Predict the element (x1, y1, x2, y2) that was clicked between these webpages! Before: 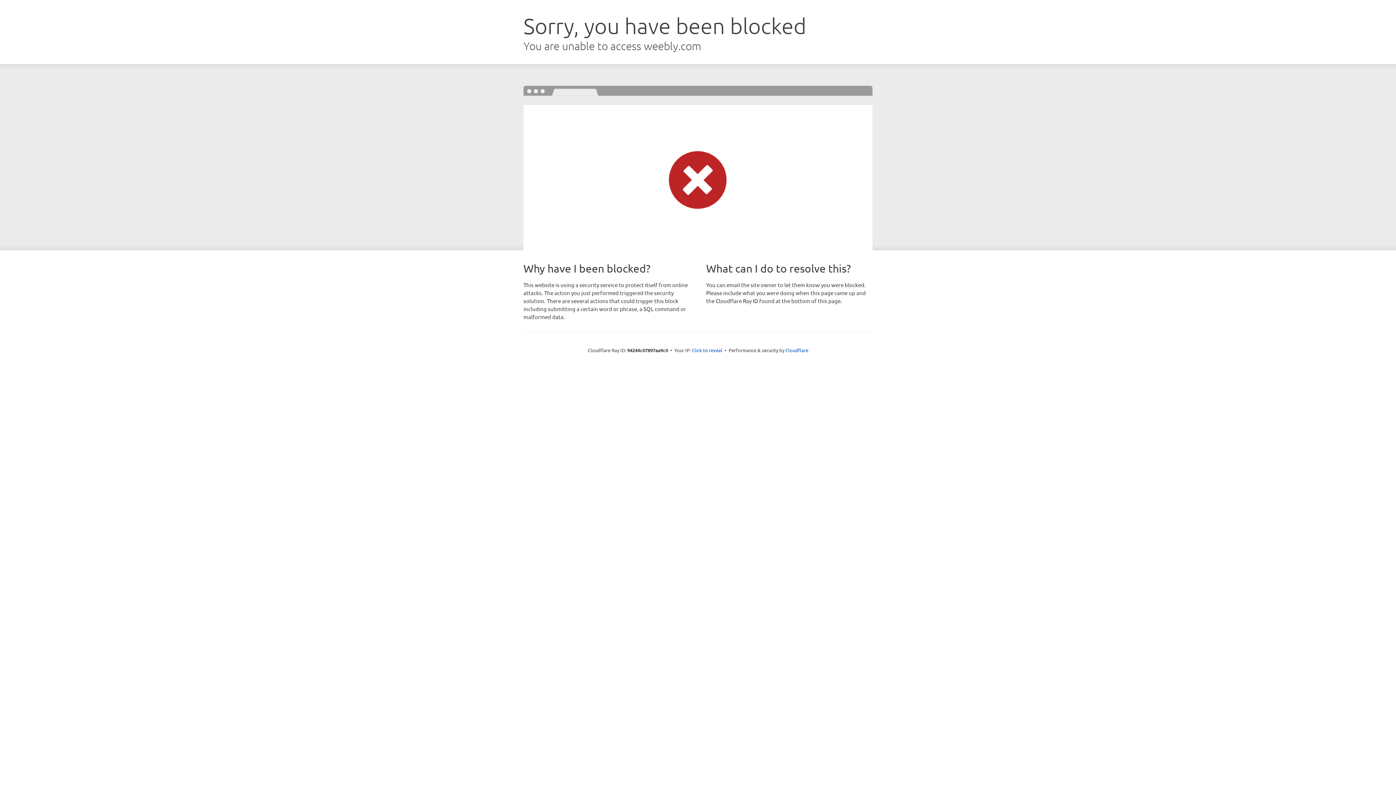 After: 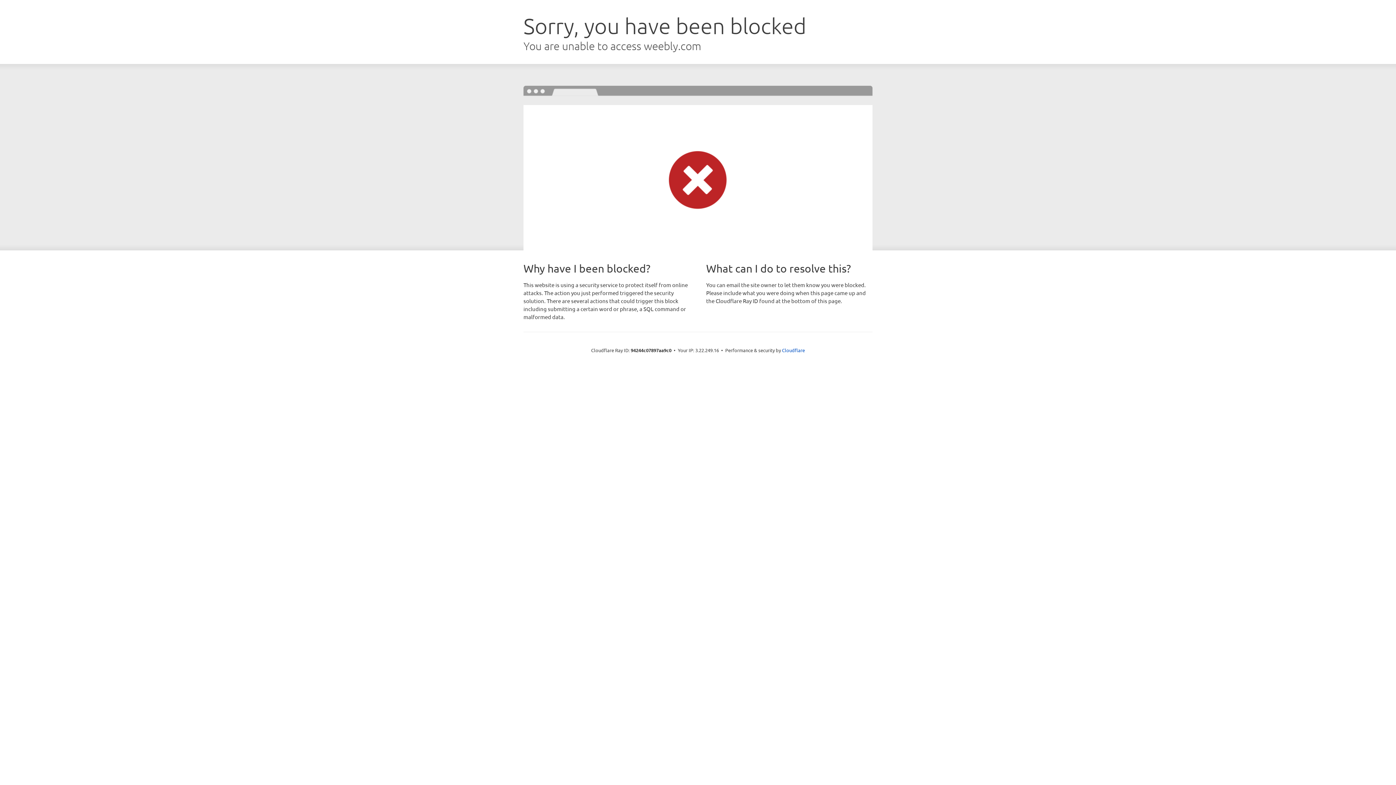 Action: bbox: (692, 346, 722, 353) label: Click to reveal